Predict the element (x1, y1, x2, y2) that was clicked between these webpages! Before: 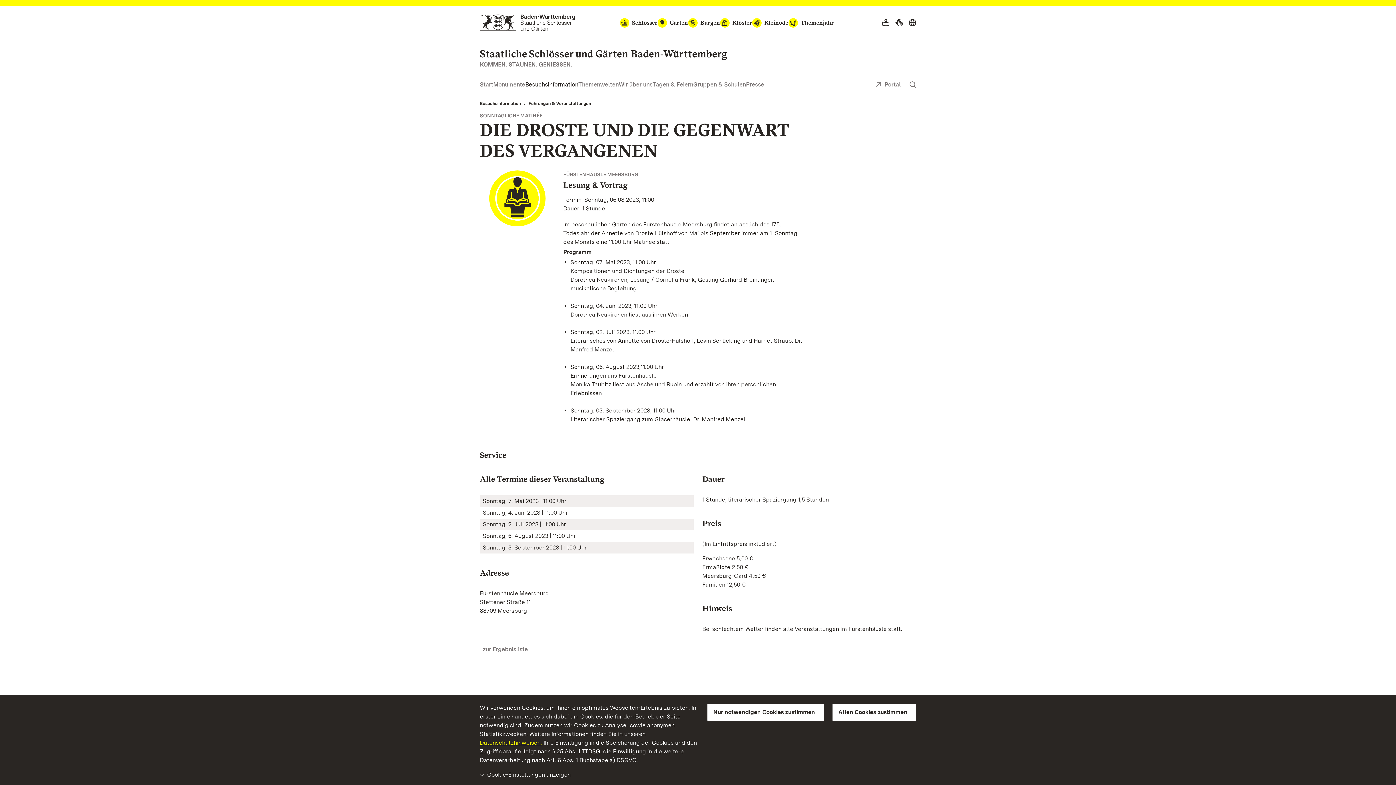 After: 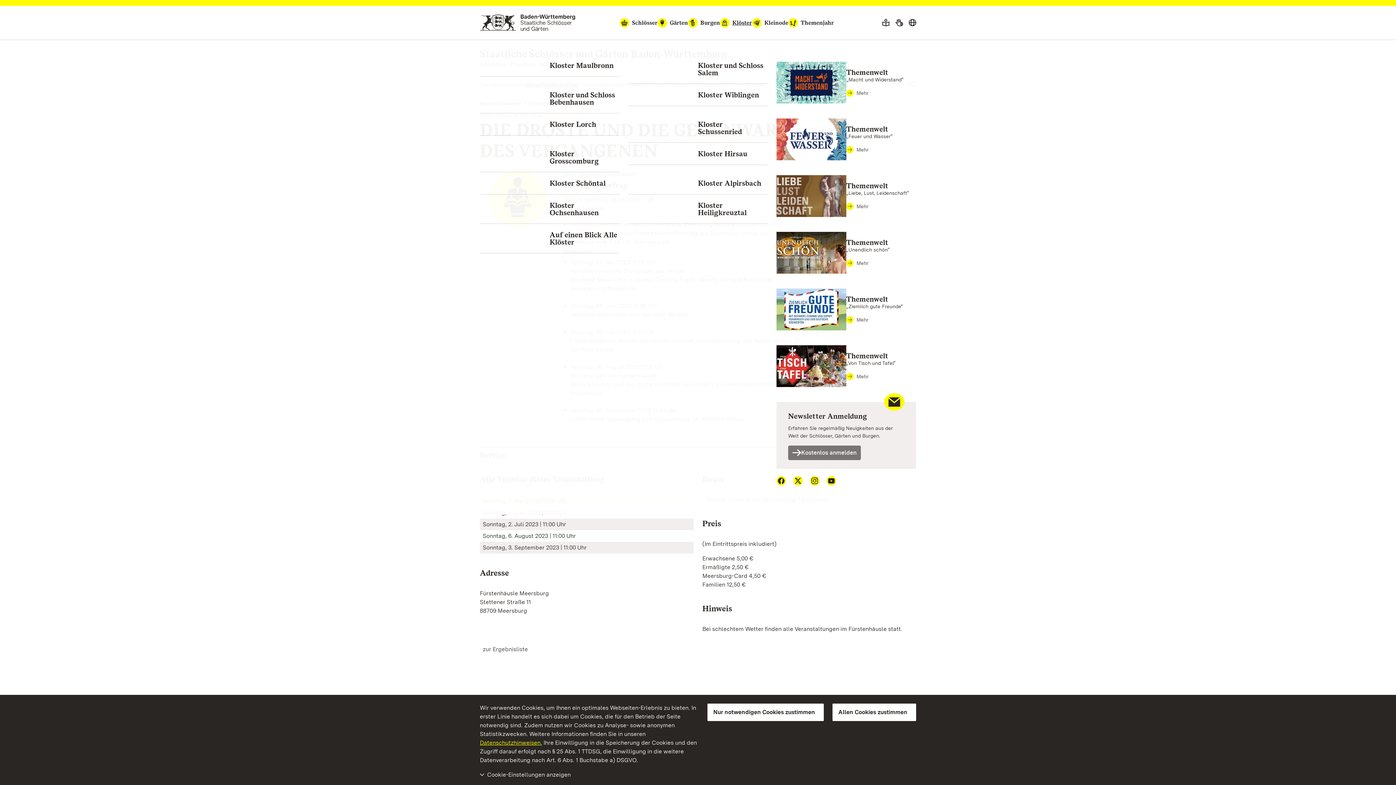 Action: label: Klöster bbox: (720, 18, 752, 27)